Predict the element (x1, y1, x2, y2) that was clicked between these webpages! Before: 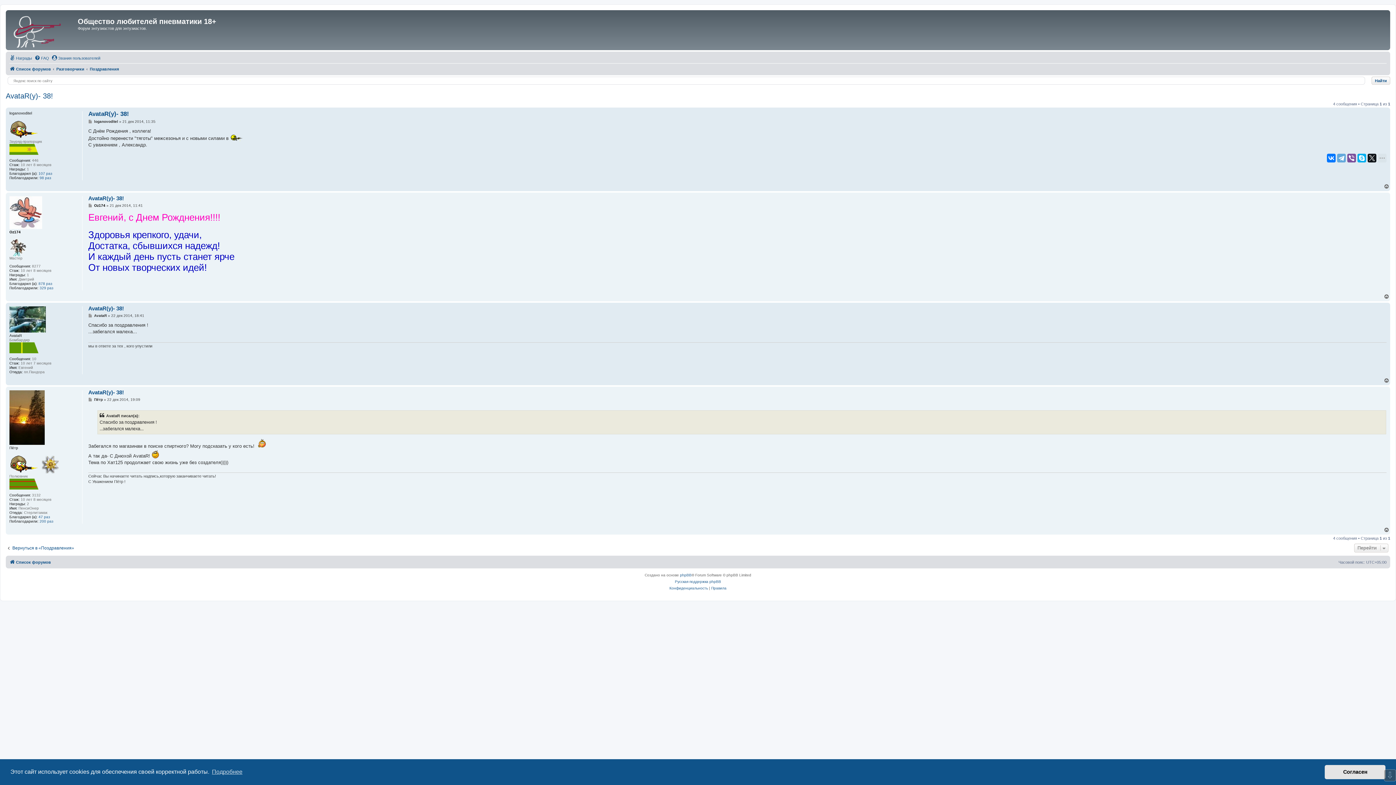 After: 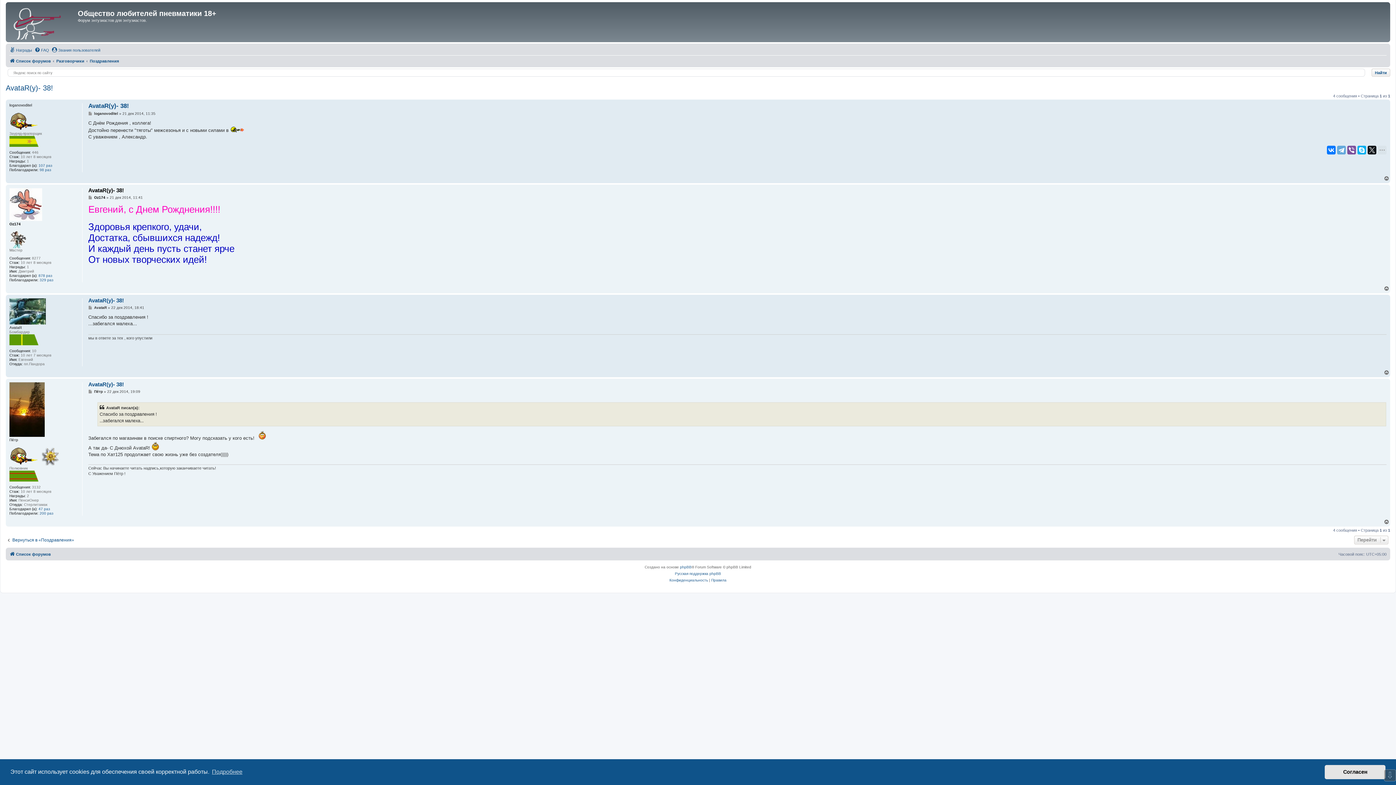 Action: bbox: (88, 195, 124, 201) label: AvataR(у)- 38!